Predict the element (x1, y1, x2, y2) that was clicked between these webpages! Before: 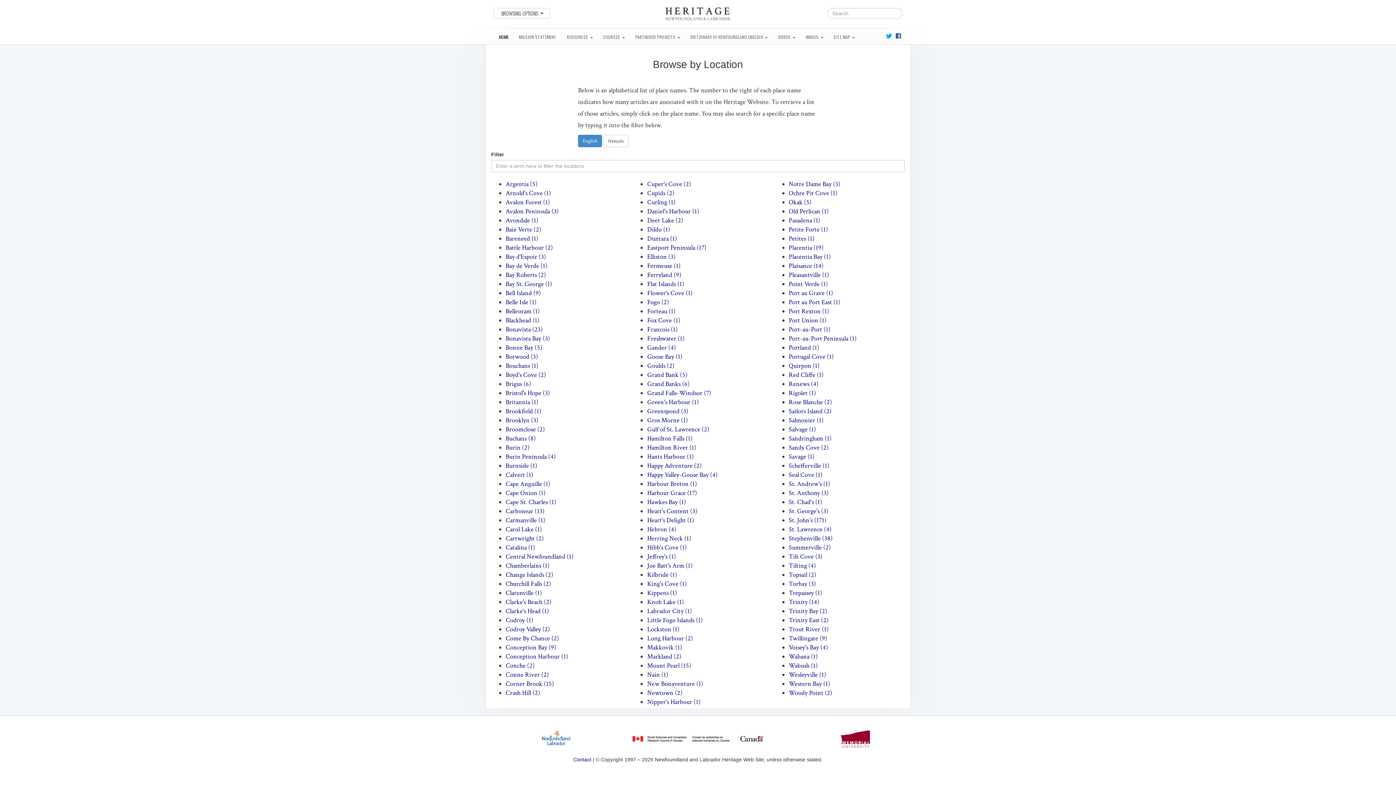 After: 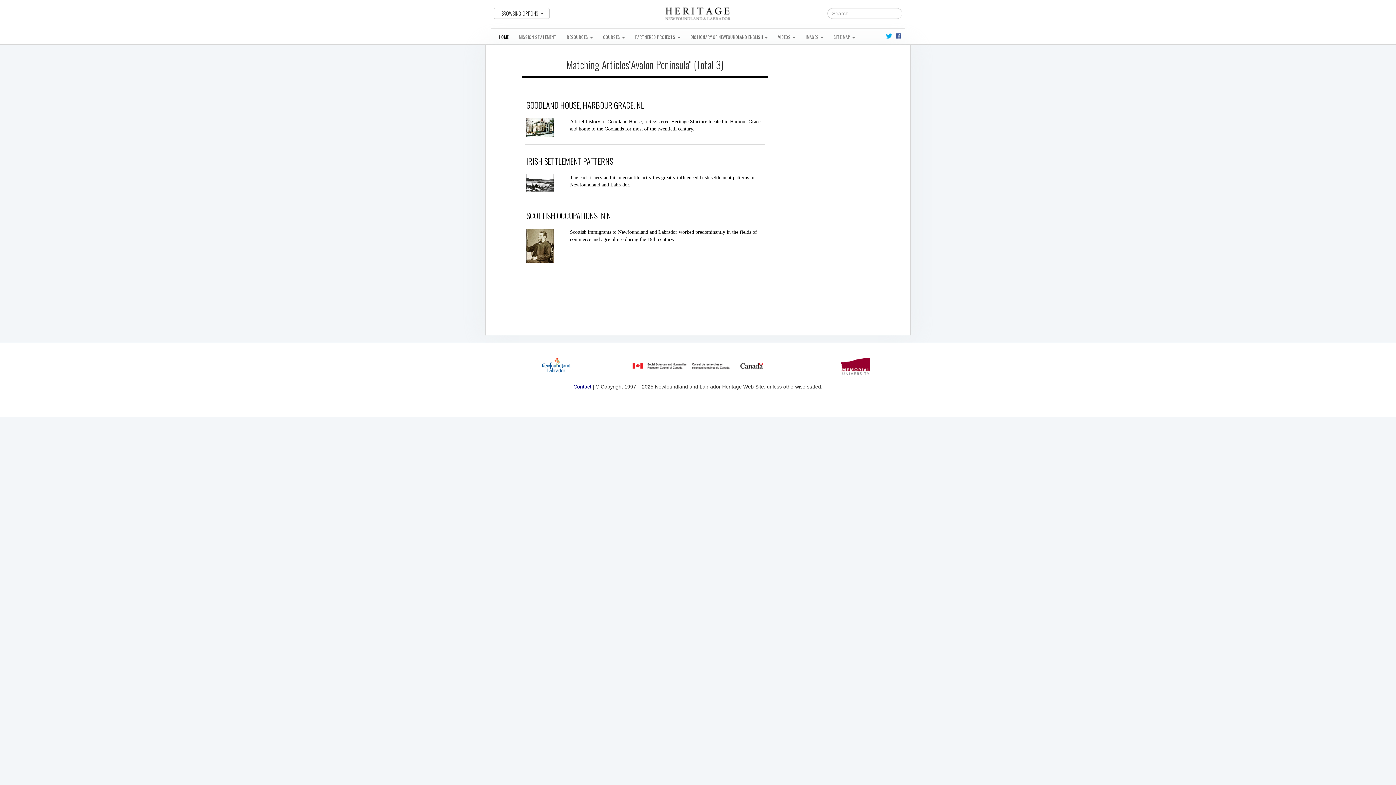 Action: label: Avalon Peninsula (3) bbox: (505, 207, 558, 215)